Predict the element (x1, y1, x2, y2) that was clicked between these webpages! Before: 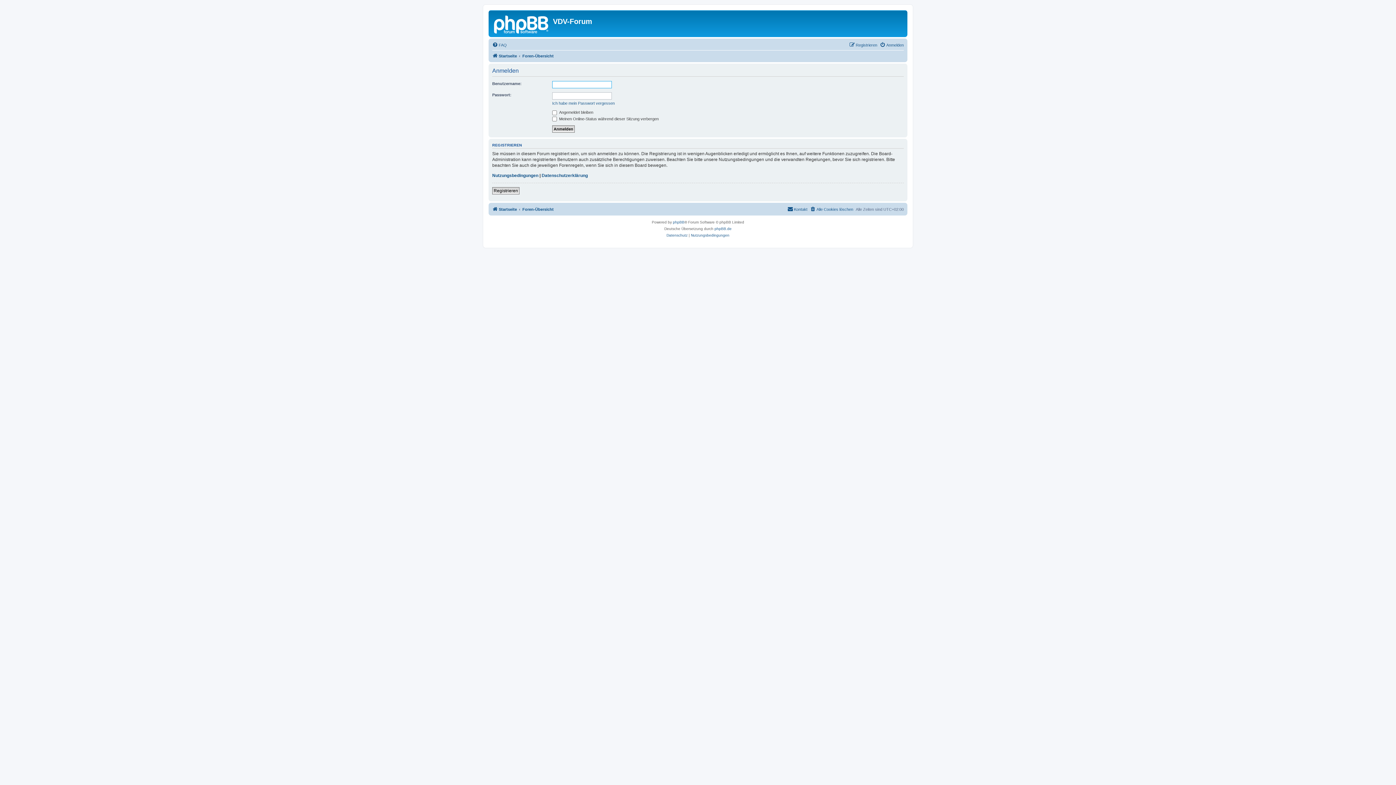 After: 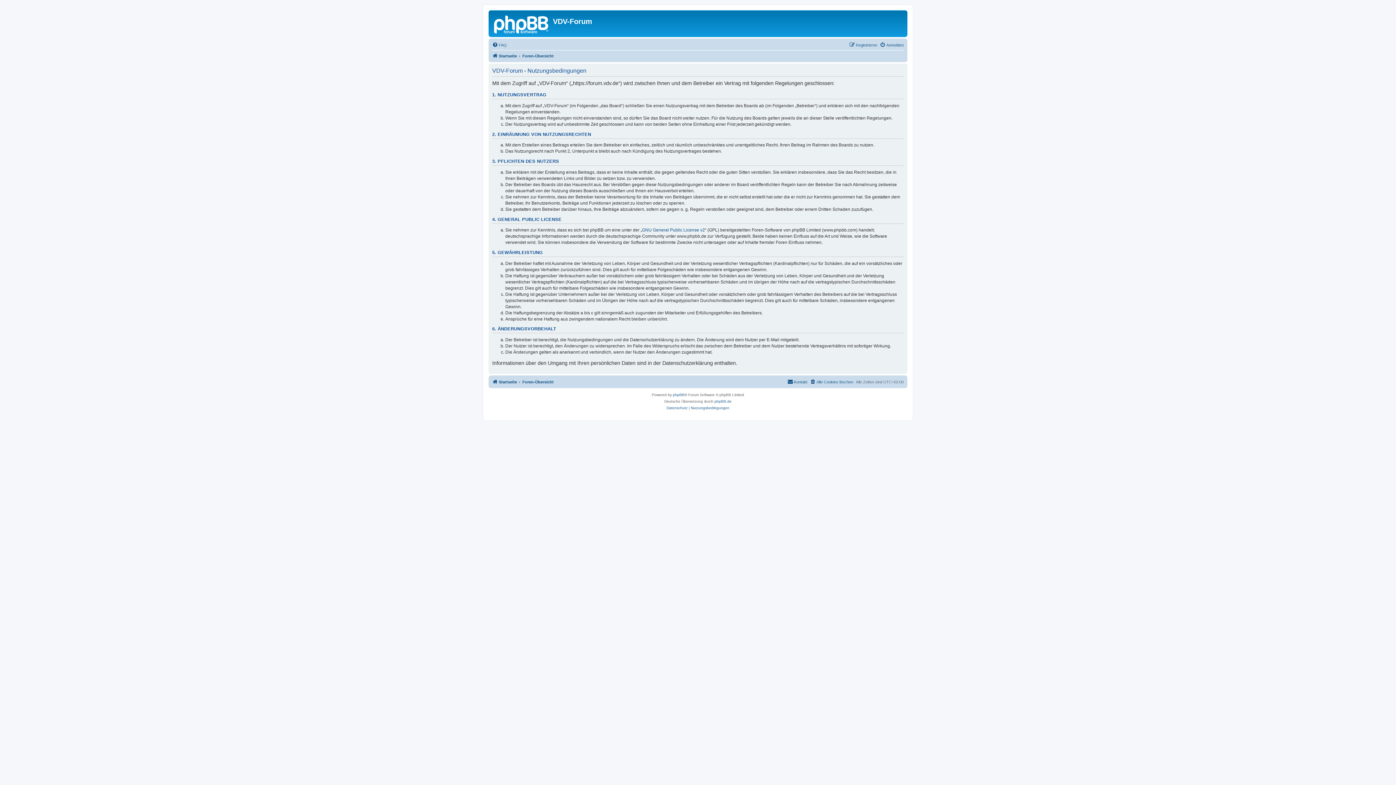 Action: bbox: (492, 172, 538, 178) label: Nutzungsbedingungen